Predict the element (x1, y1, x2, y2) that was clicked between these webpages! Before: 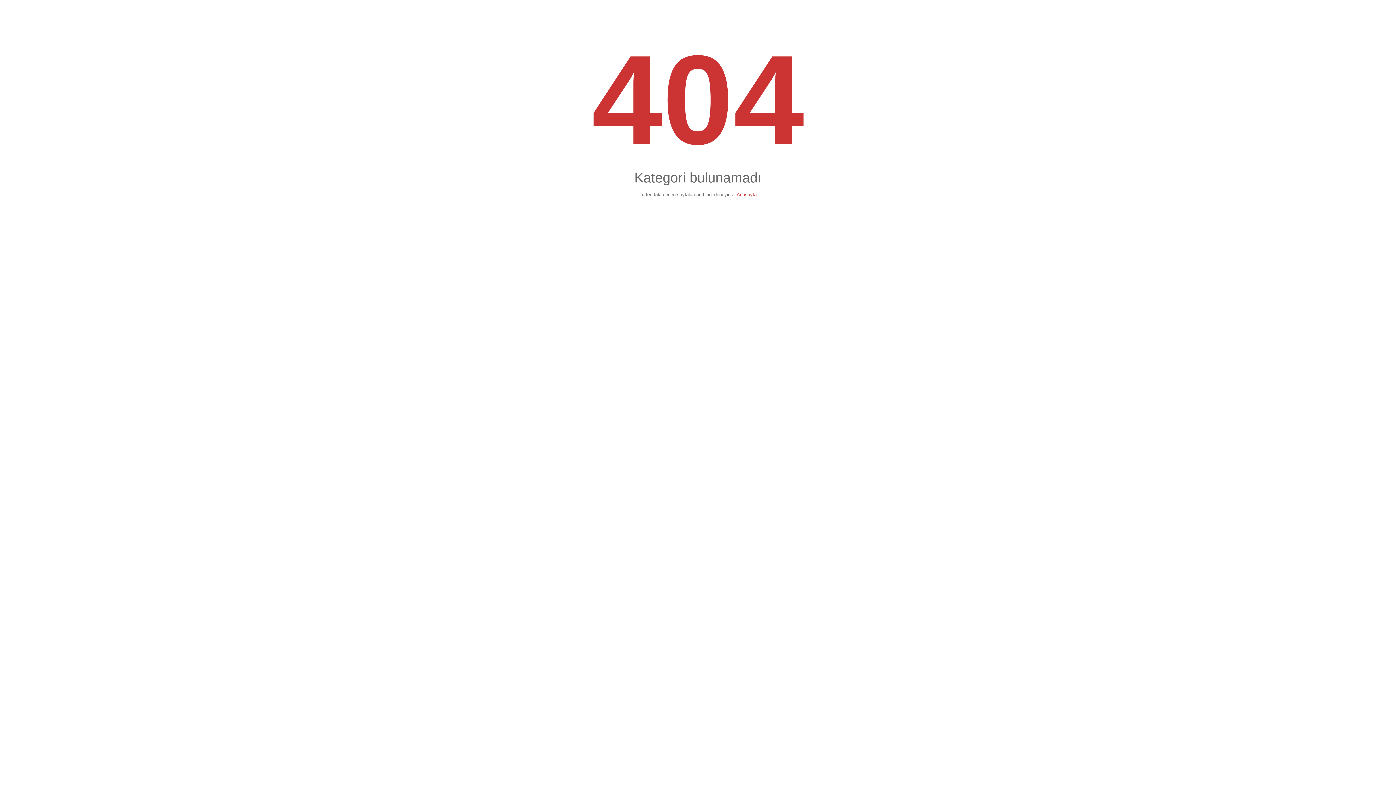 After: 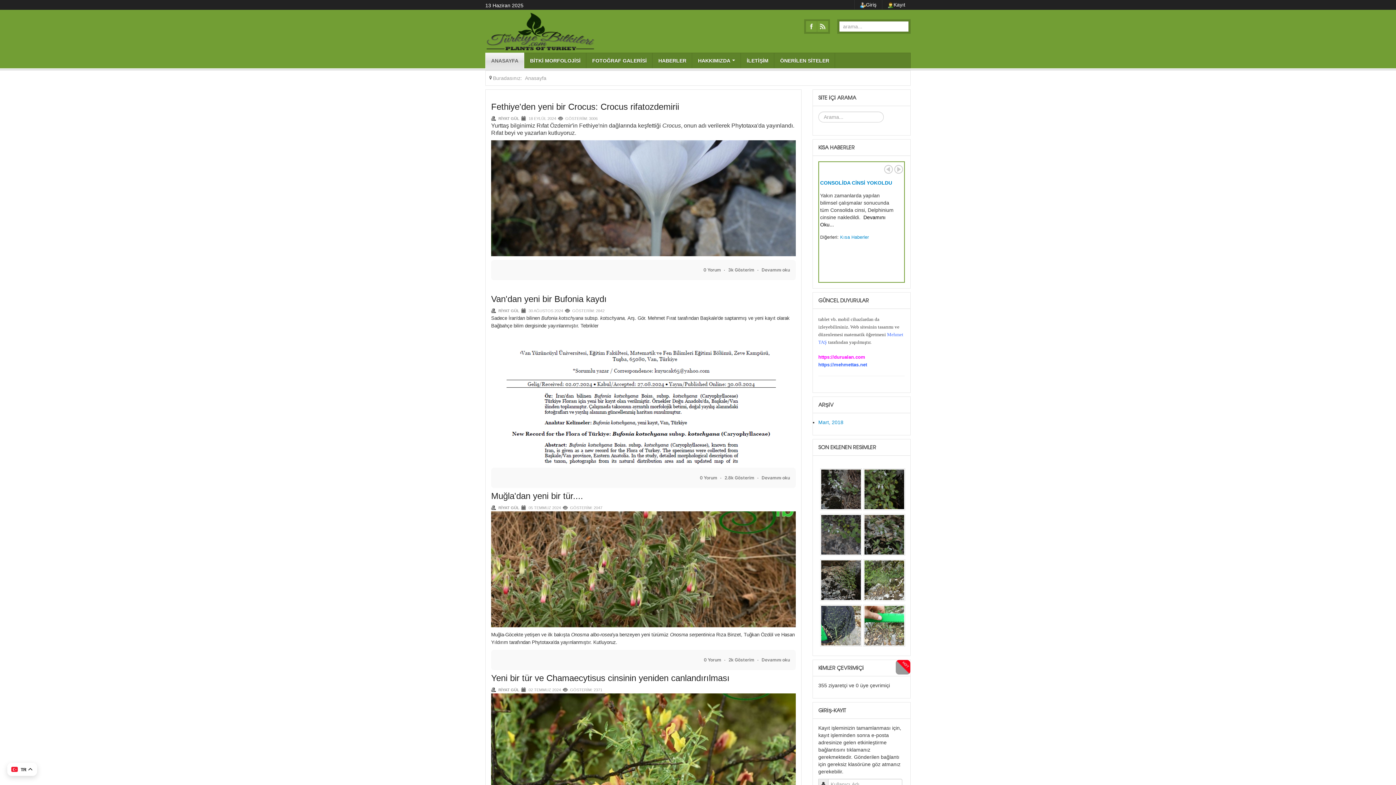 Action: bbox: (736, 192, 756, 197) label: Anasayfa